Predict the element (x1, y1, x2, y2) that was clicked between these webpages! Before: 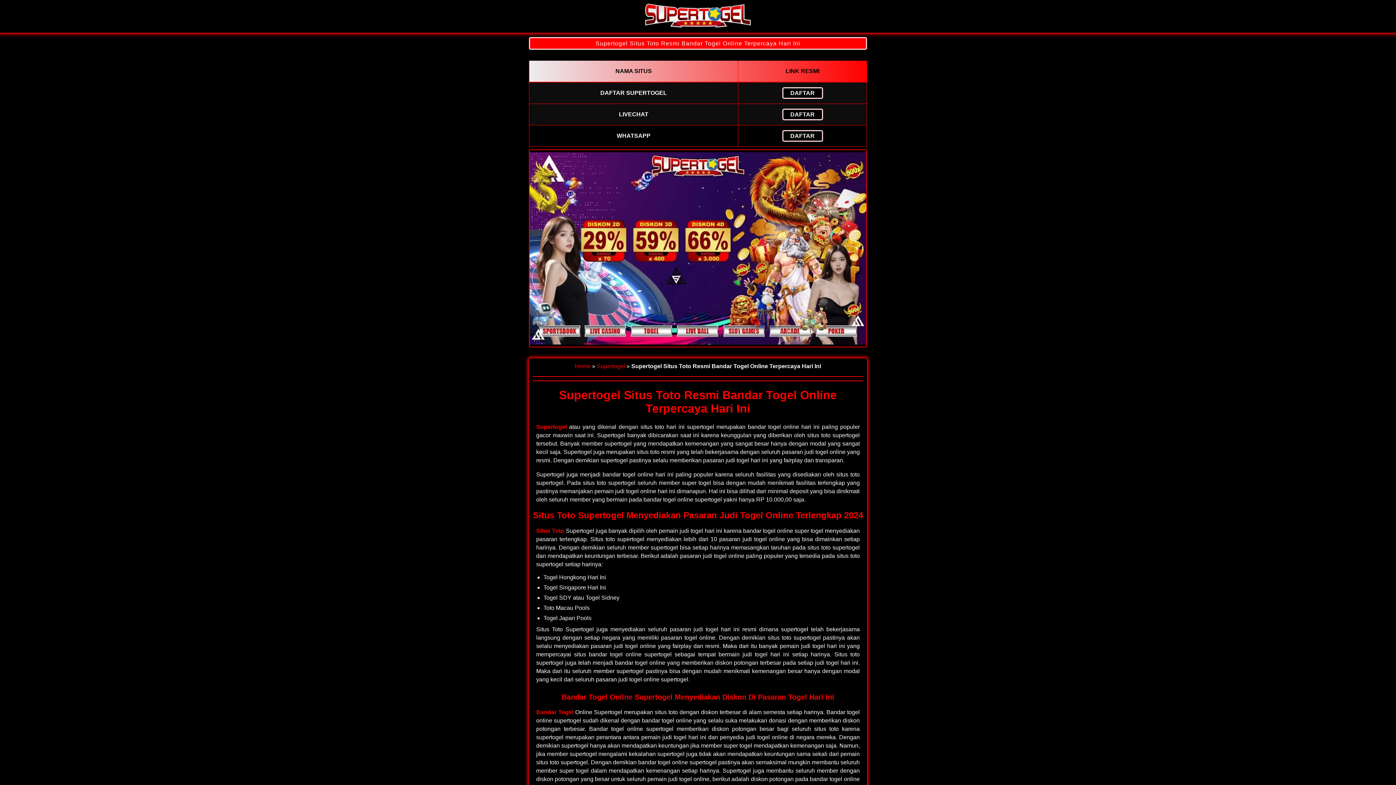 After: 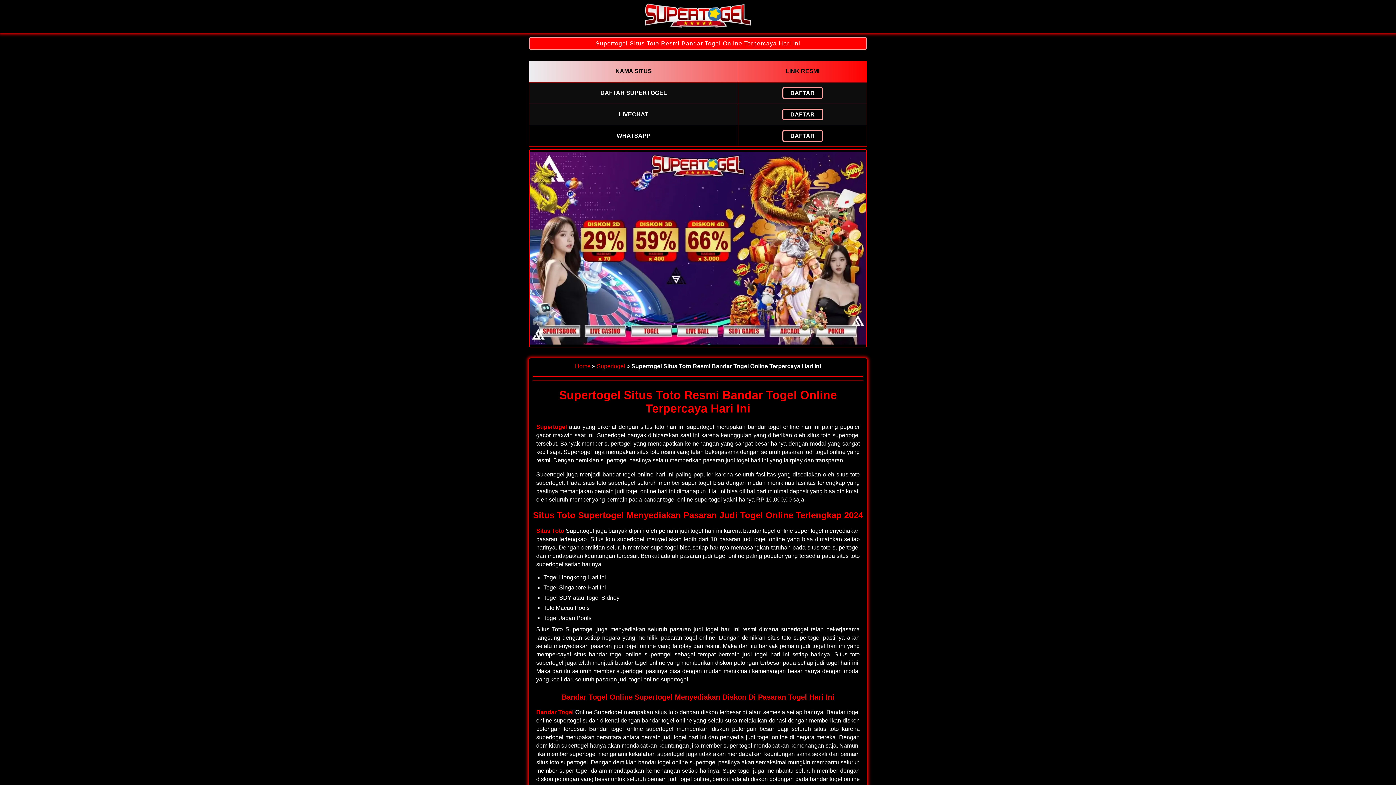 Action: bbox: (536, 709, 573, 715) label: Bandar Togel